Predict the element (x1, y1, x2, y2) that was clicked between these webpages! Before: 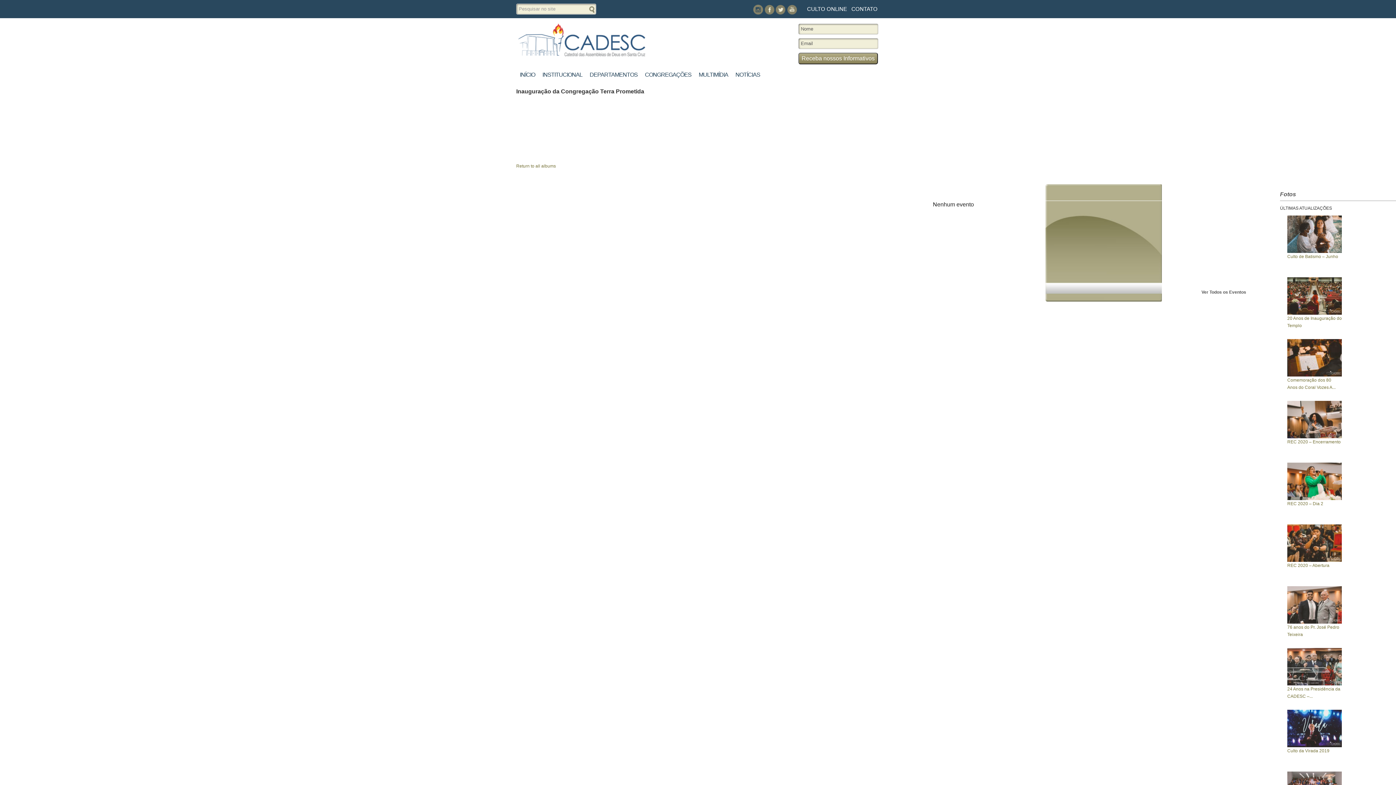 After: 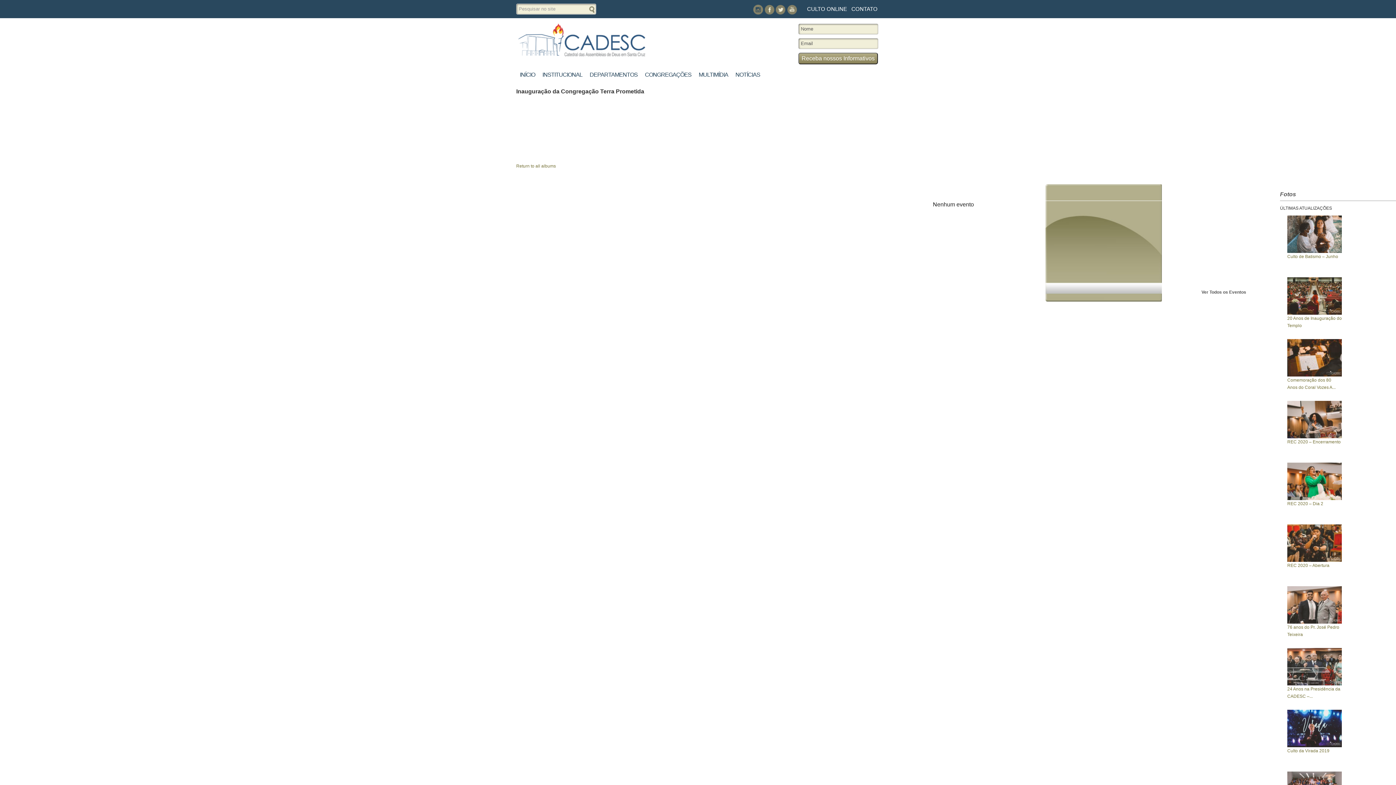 Action: bbox: (764, 4, 774, 14) label: Facebook